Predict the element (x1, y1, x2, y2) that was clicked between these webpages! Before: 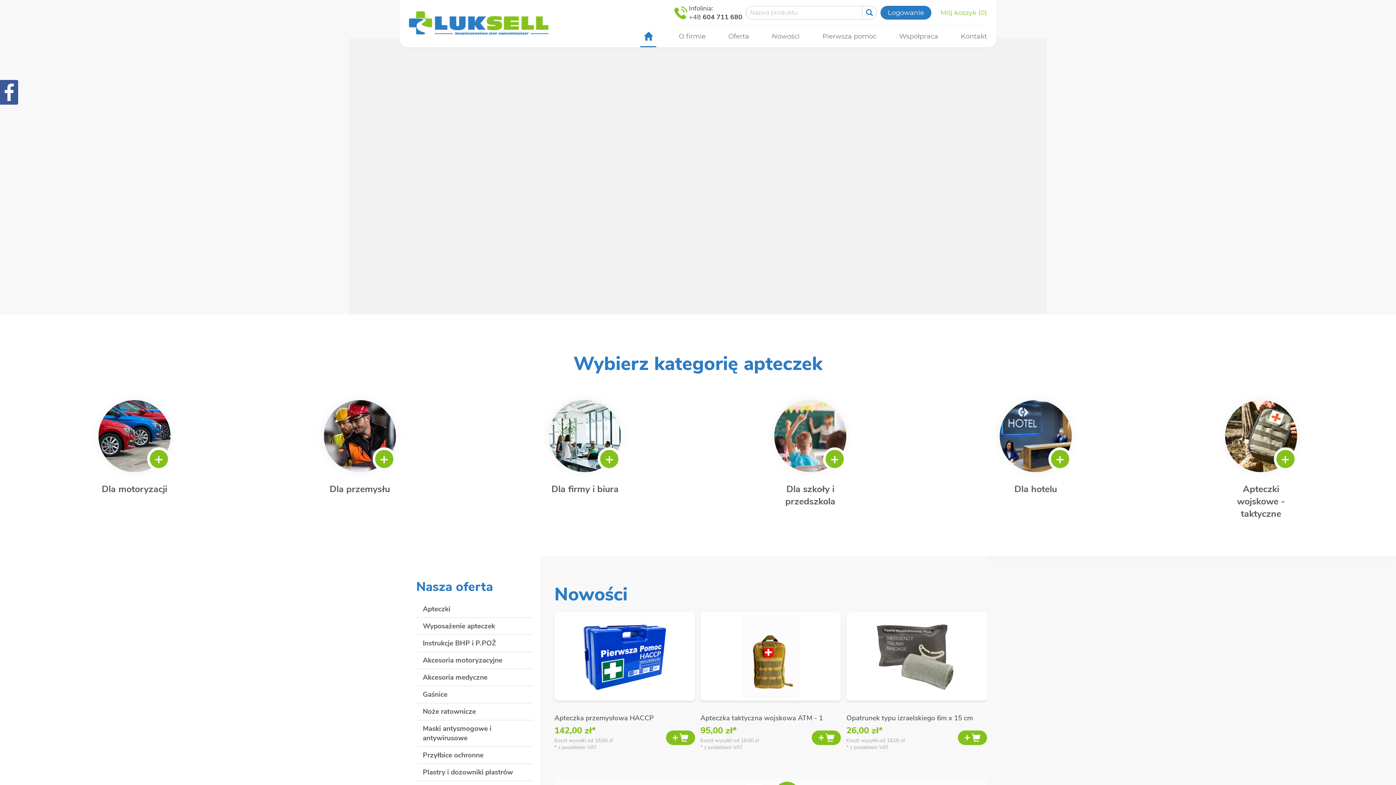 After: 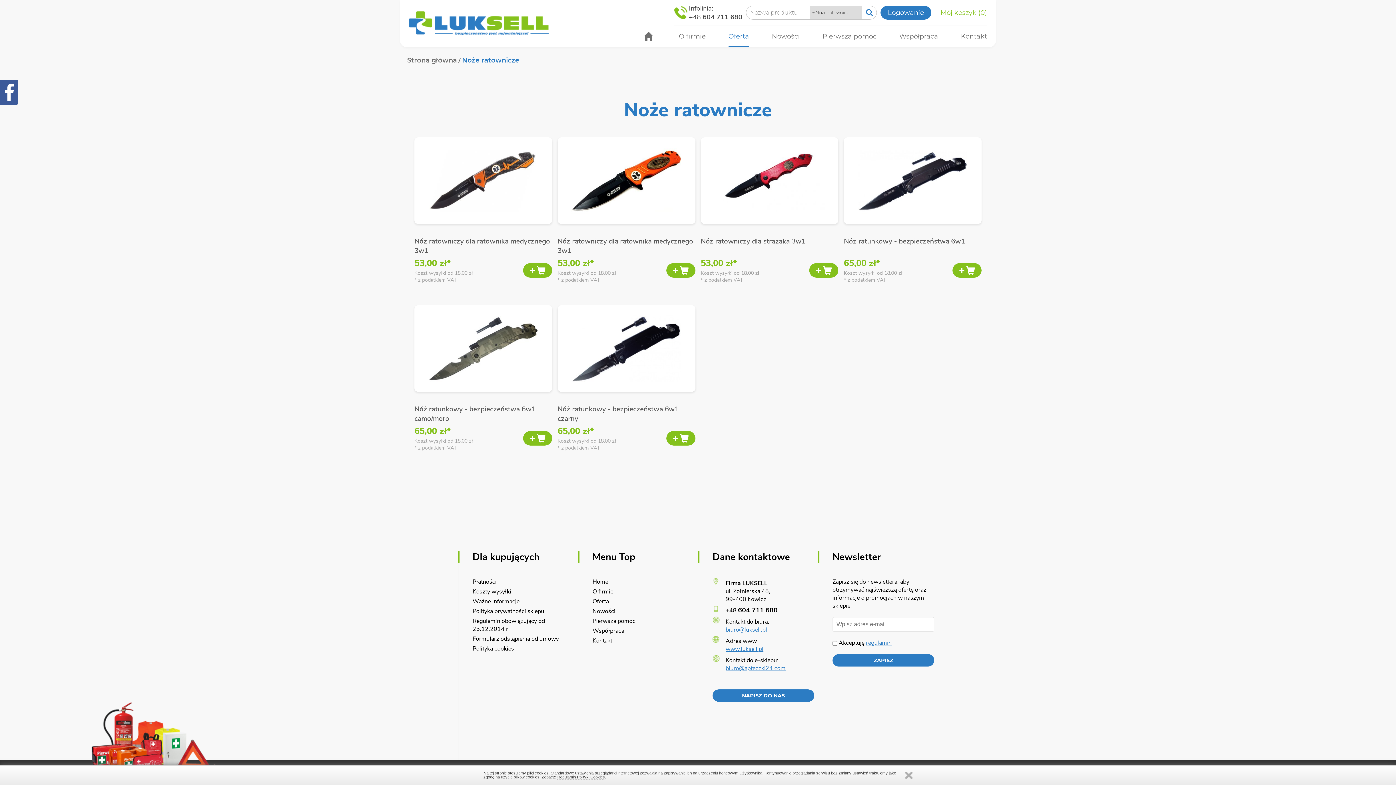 Action: label: Noże ratownicze bbox: (416, 703, 532, 720)